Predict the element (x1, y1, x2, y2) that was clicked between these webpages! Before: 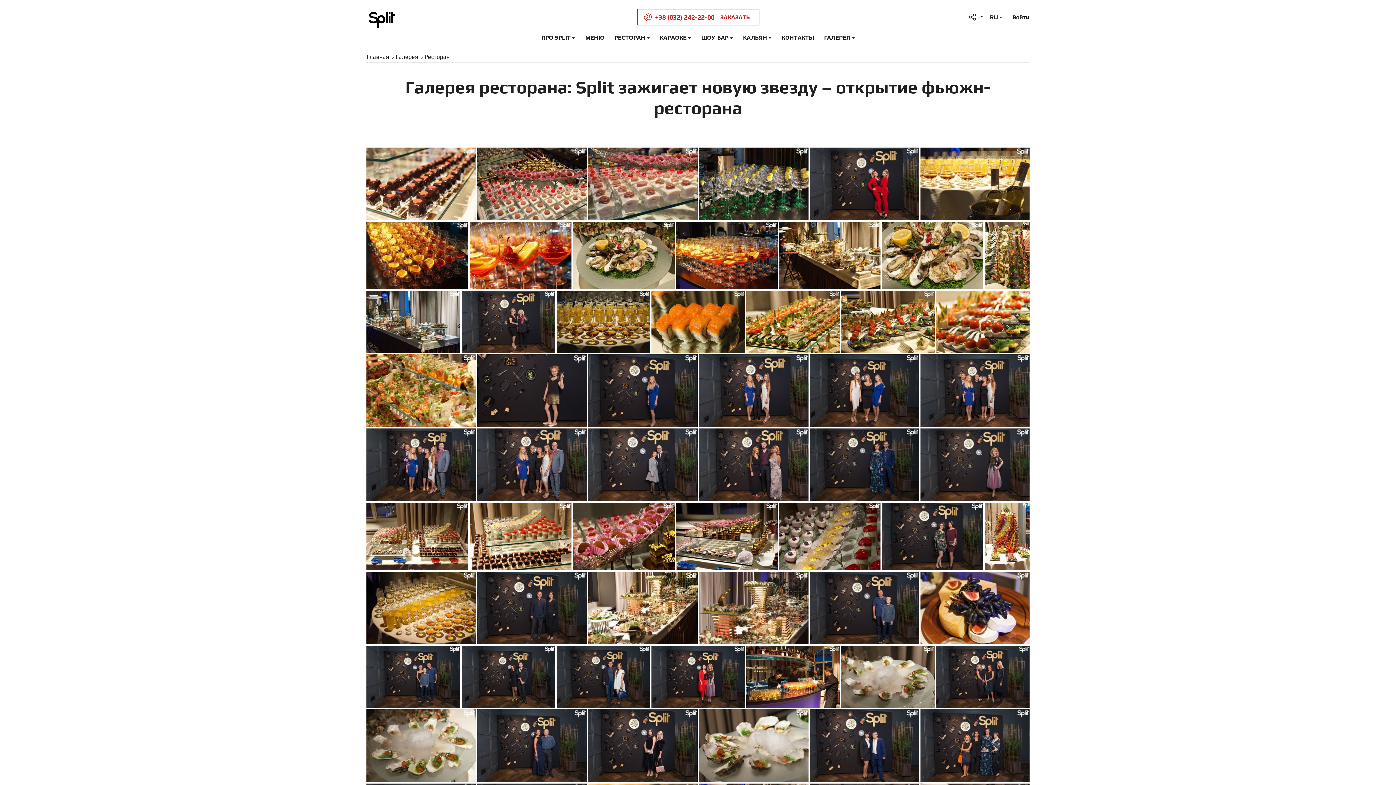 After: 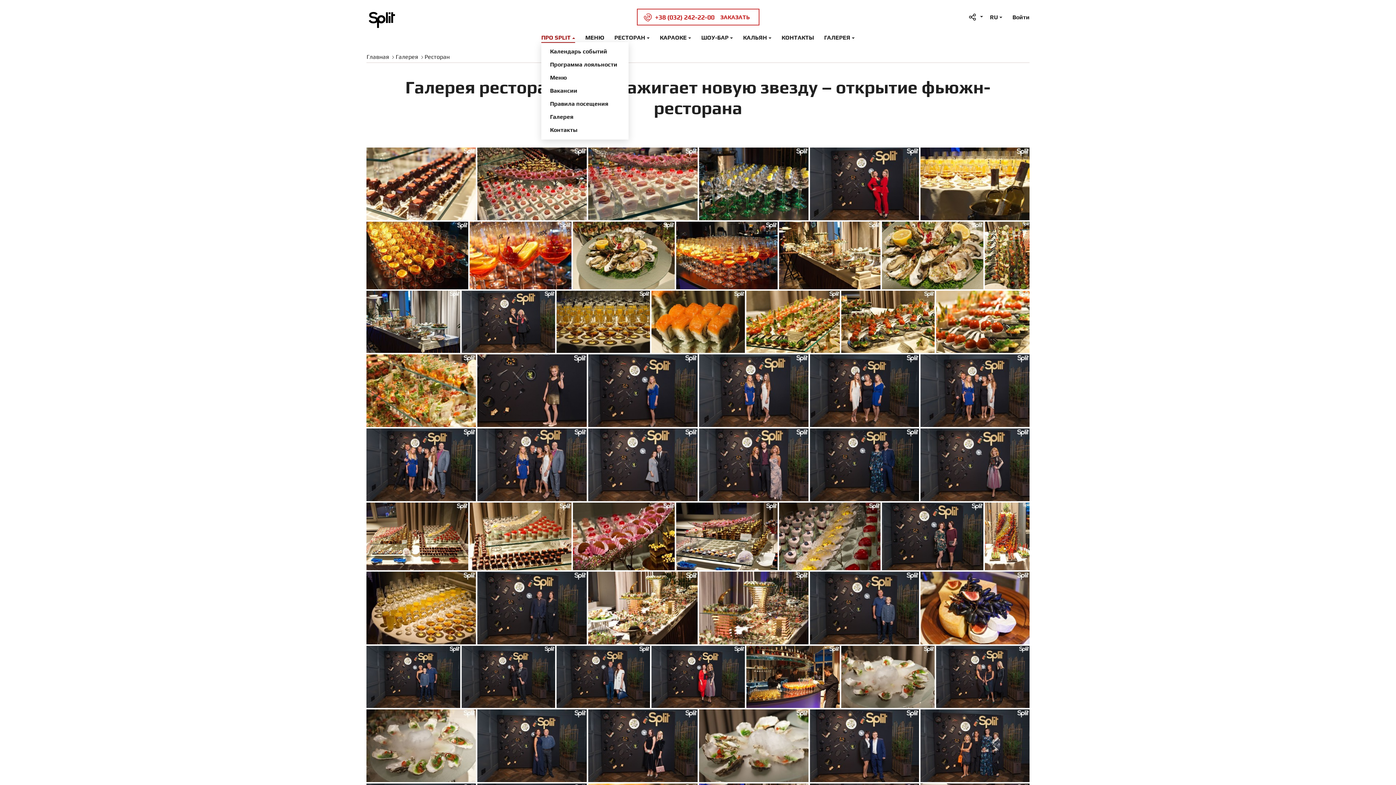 Action: label: ПРО SPLIT bbox: (541, 32, 575, 42)